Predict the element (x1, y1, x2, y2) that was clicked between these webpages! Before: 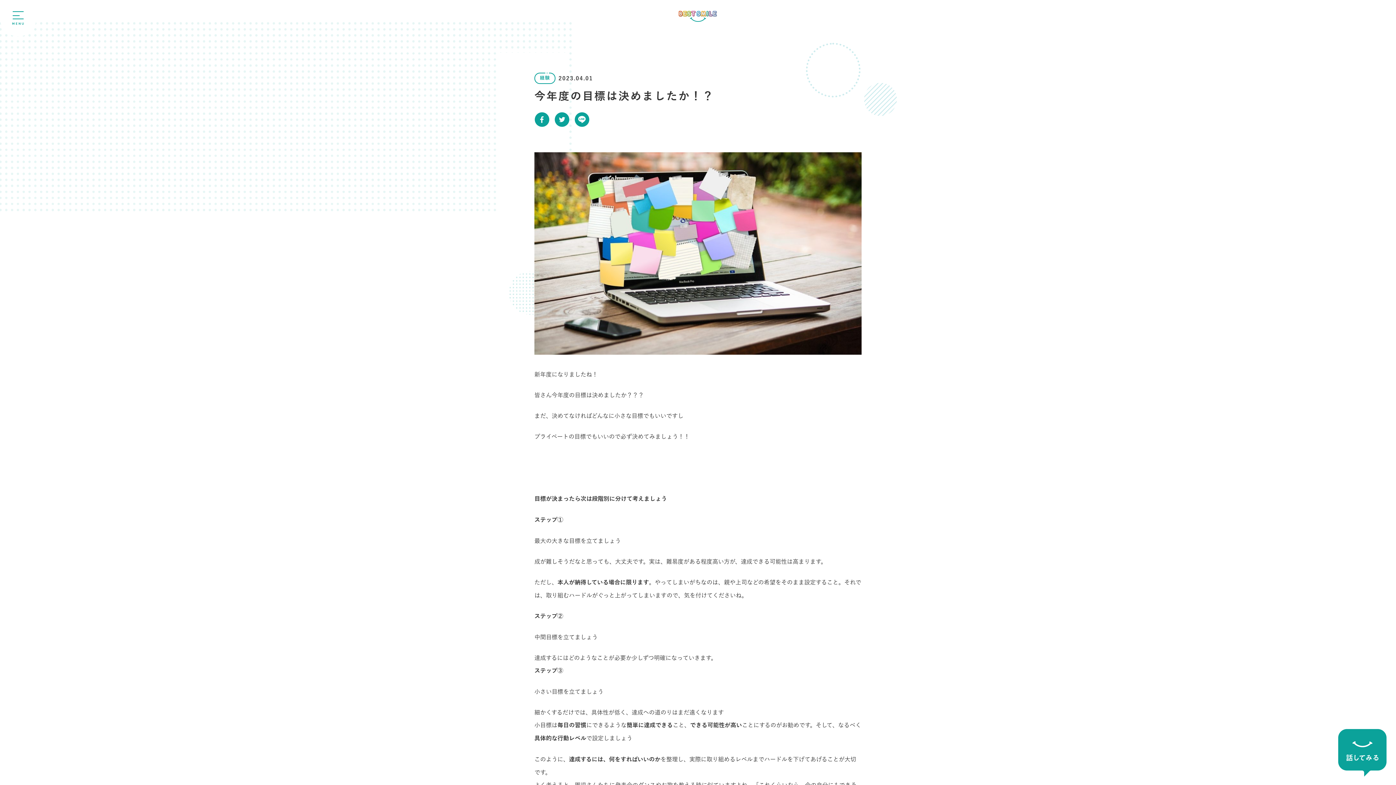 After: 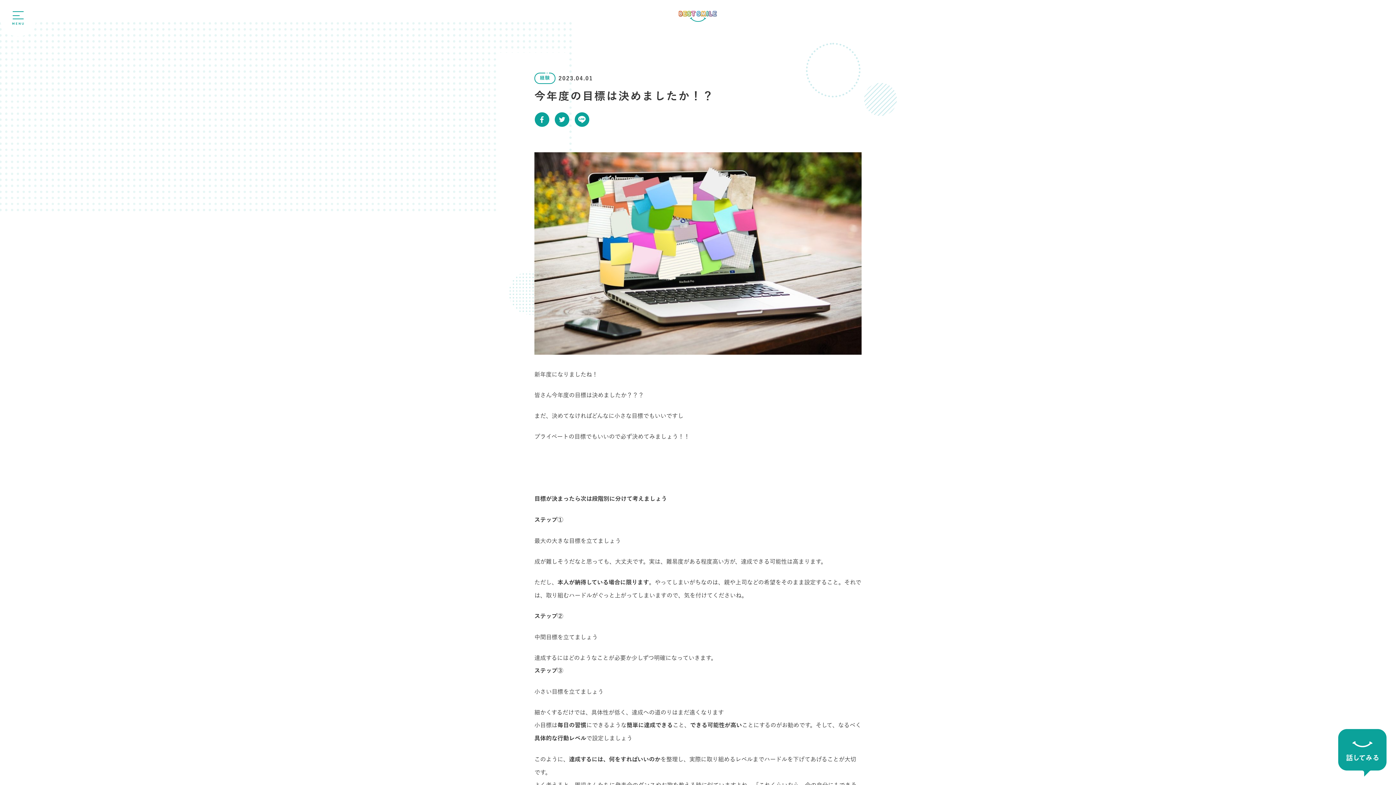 Action: bbox: (534, 112, 549, 126)